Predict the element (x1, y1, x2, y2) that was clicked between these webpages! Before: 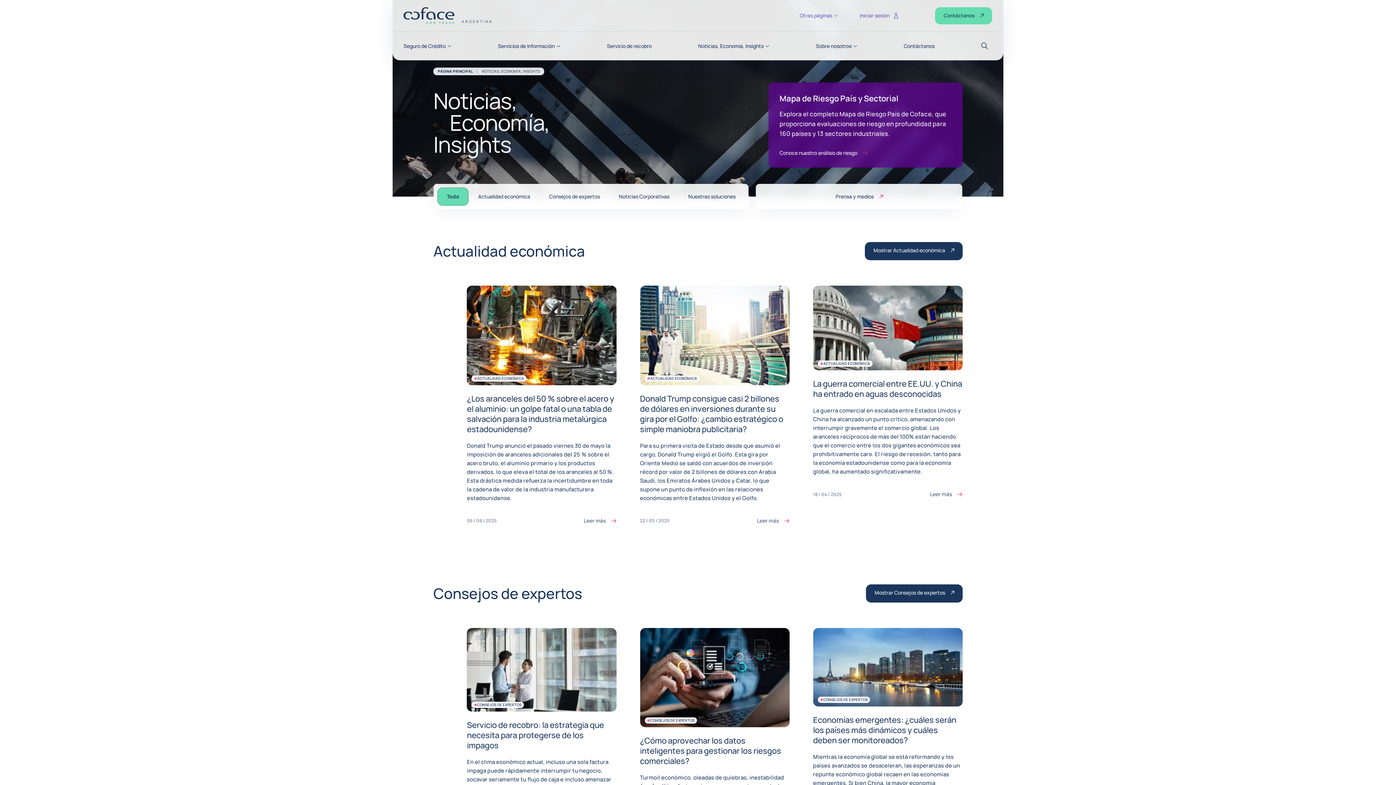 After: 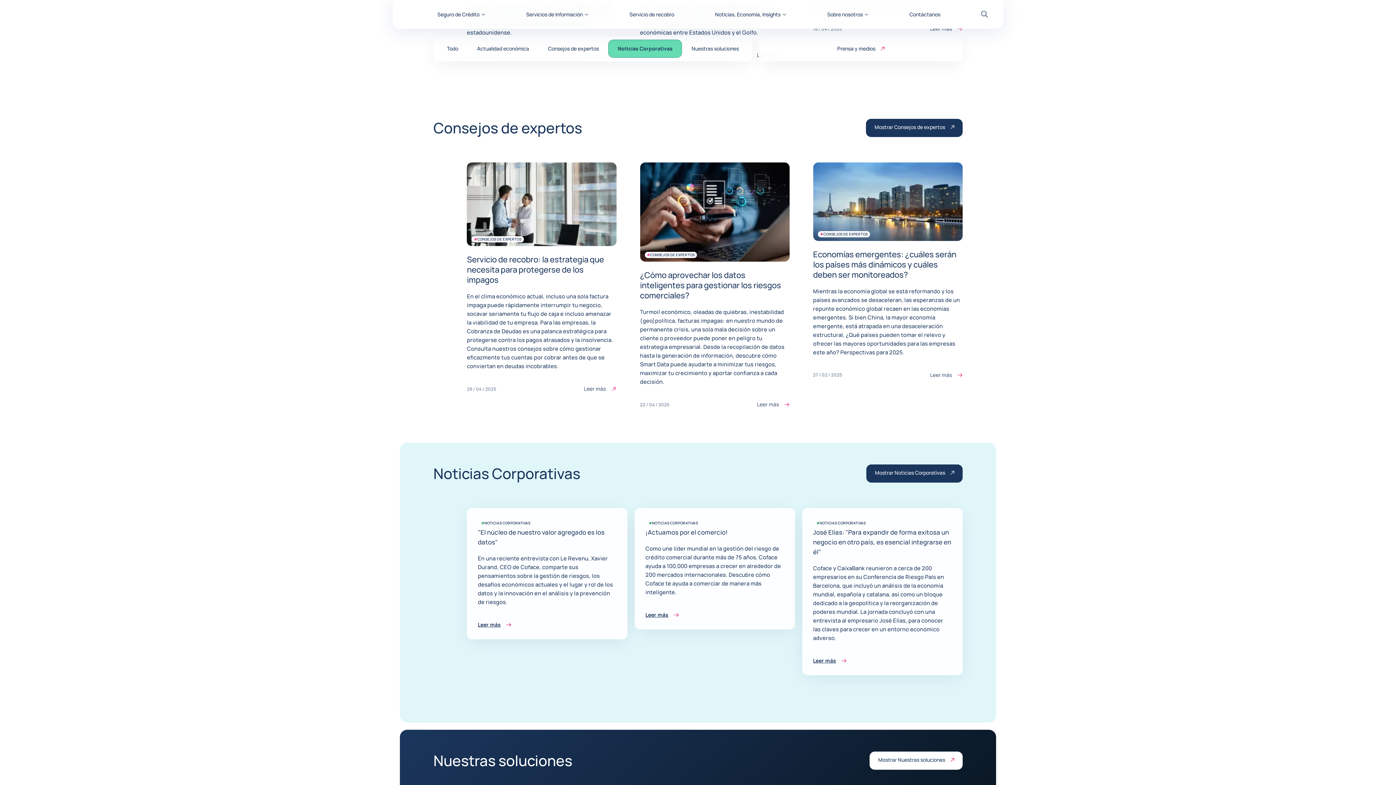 Action: bbox: (539, 187, 609, 205) label: Consejos de expertos